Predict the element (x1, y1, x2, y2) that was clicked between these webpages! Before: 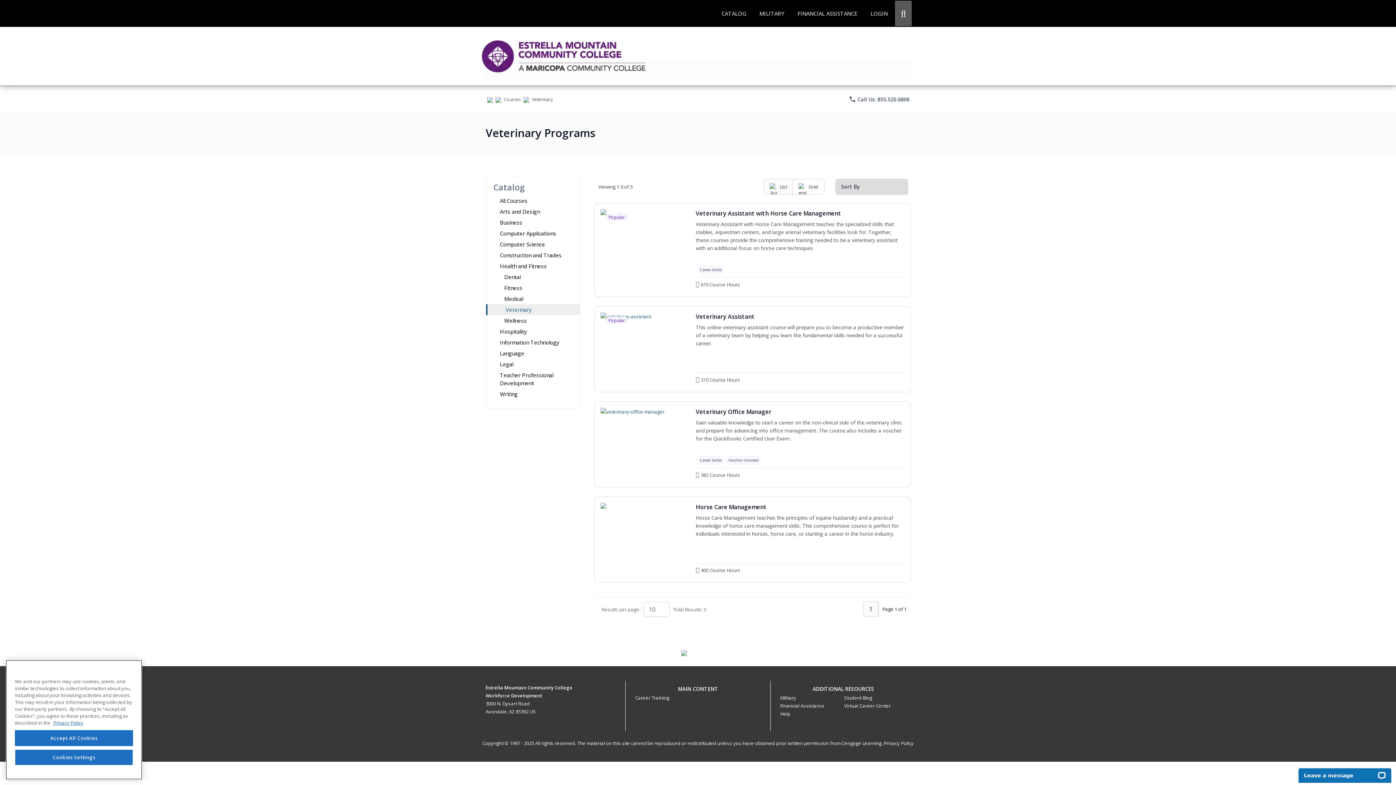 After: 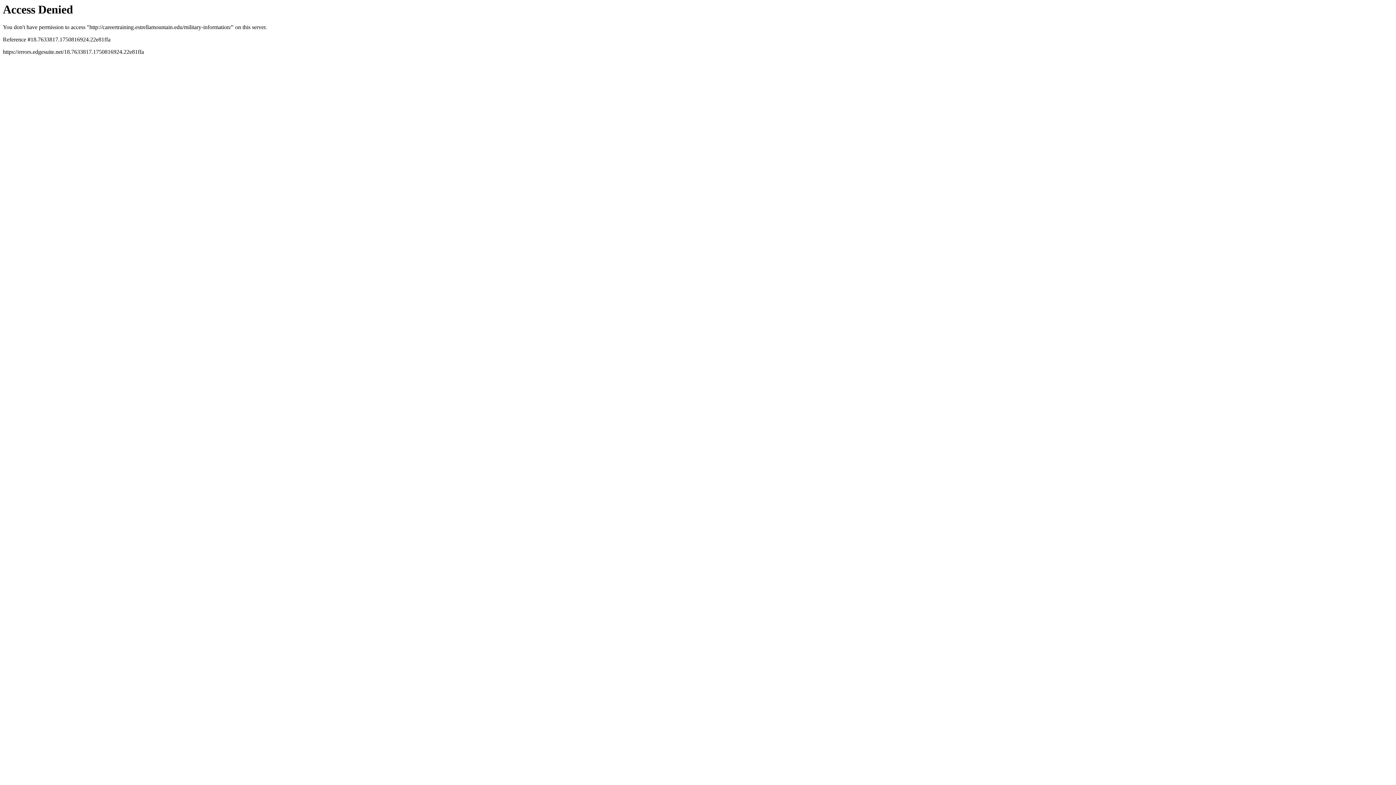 Action: bbox: (780, 694, 796, 701) label: Military